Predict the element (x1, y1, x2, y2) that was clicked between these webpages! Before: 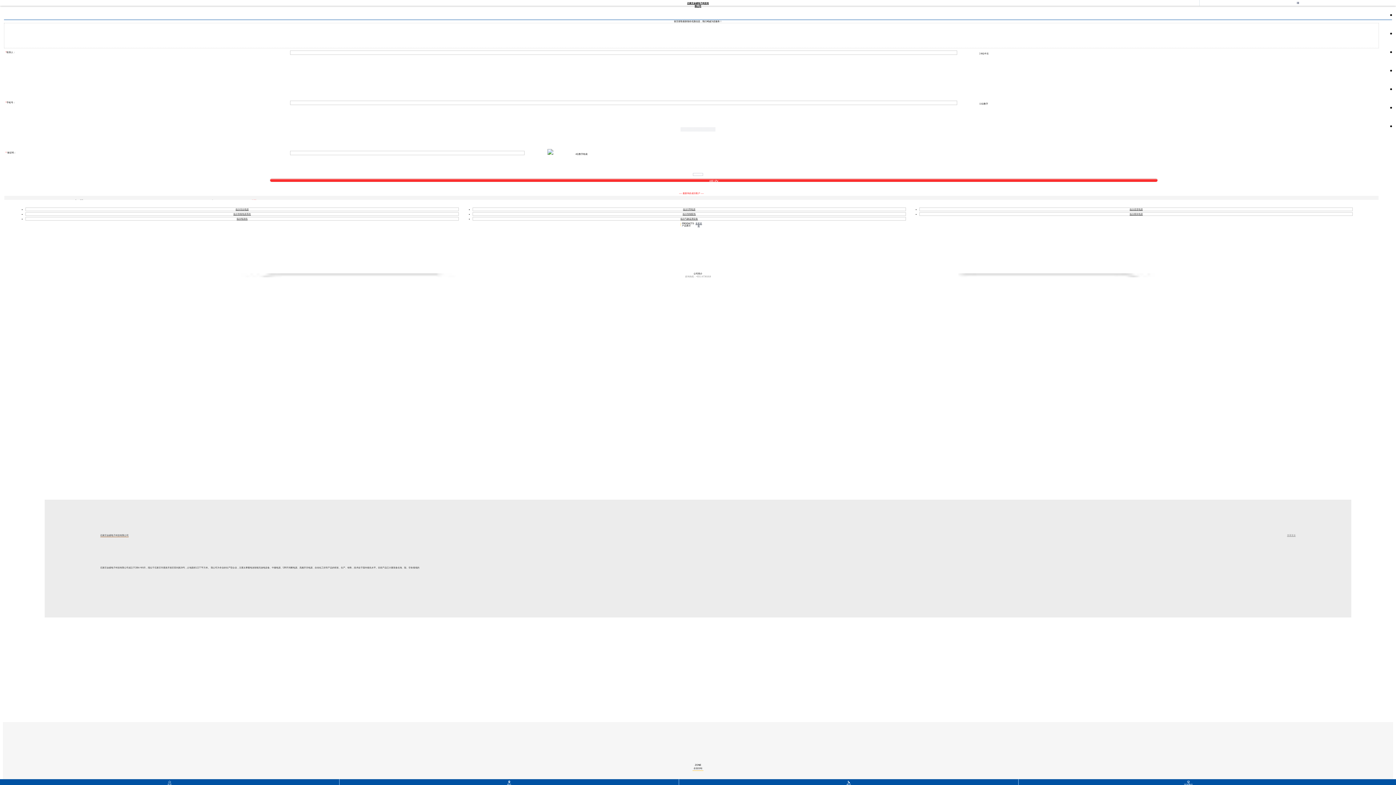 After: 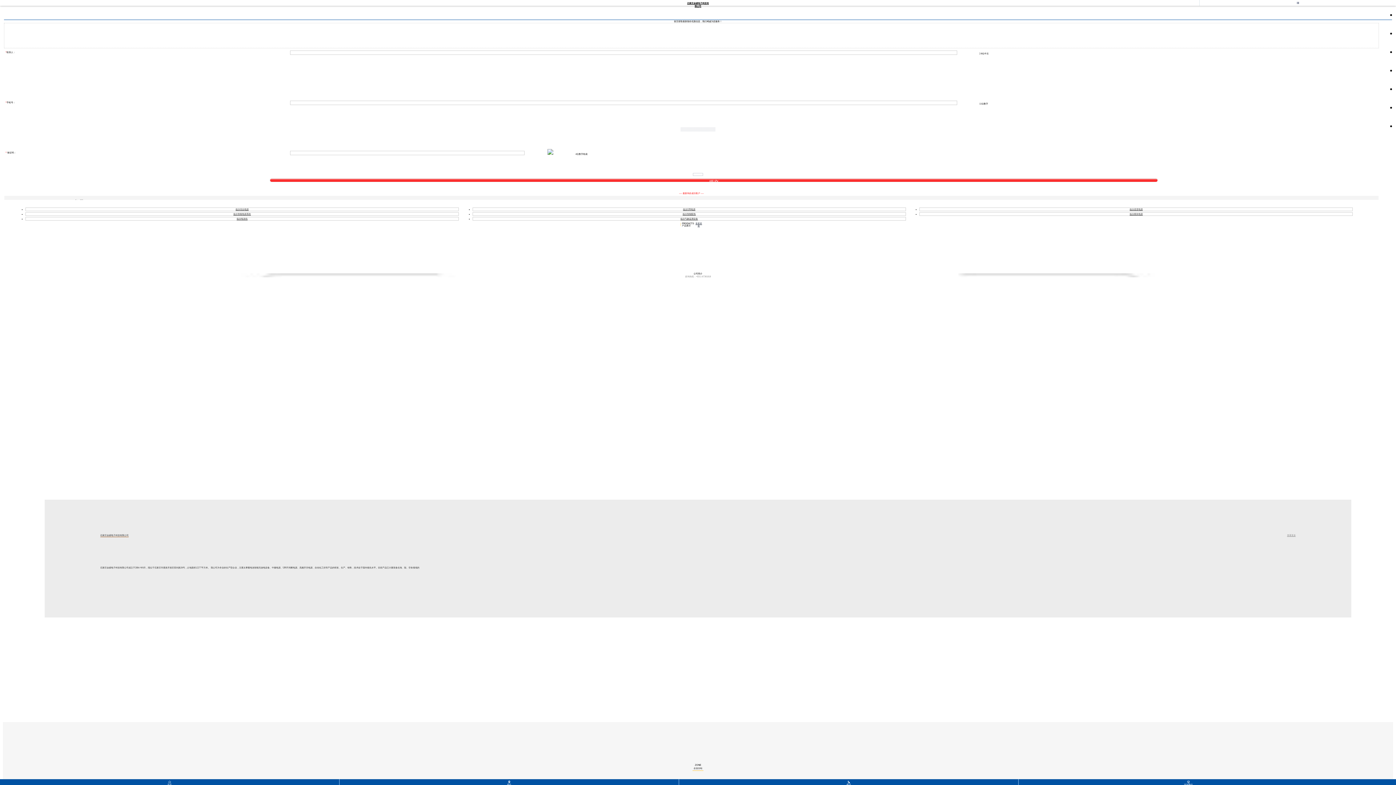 Action: bbox: (0, 779, 339, 786) label: 
首页